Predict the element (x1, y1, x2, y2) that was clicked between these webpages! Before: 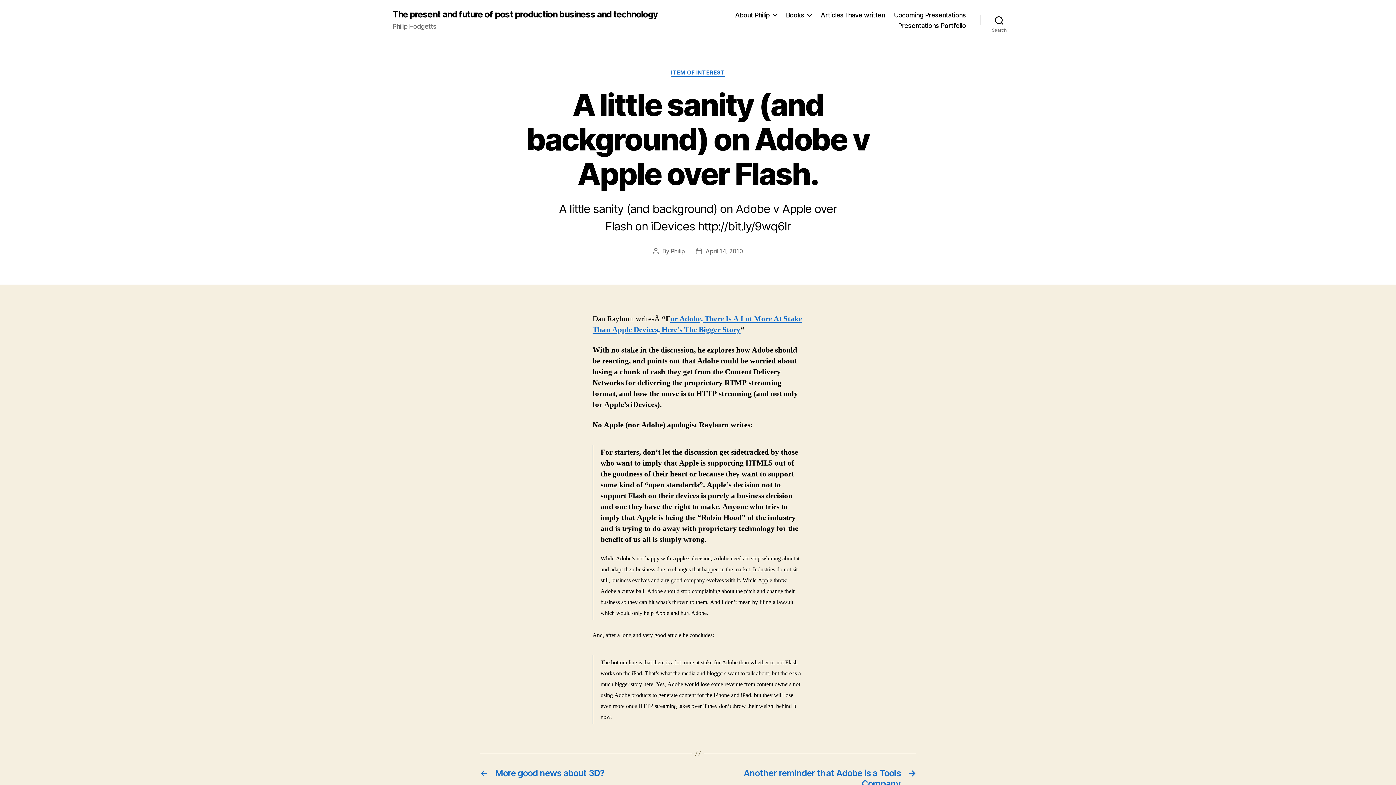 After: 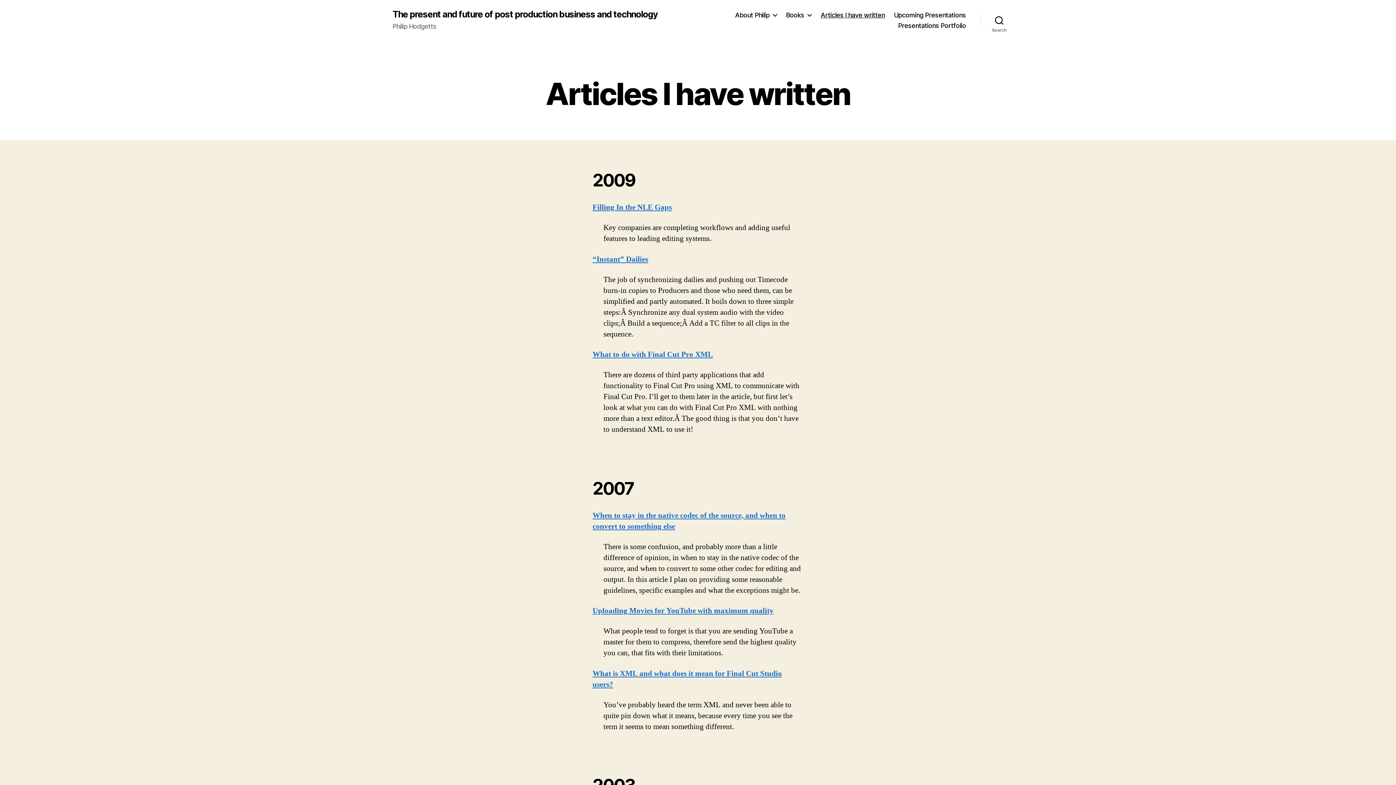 Action: bbox: (820, 11, 885, 18) label: Articles I have written